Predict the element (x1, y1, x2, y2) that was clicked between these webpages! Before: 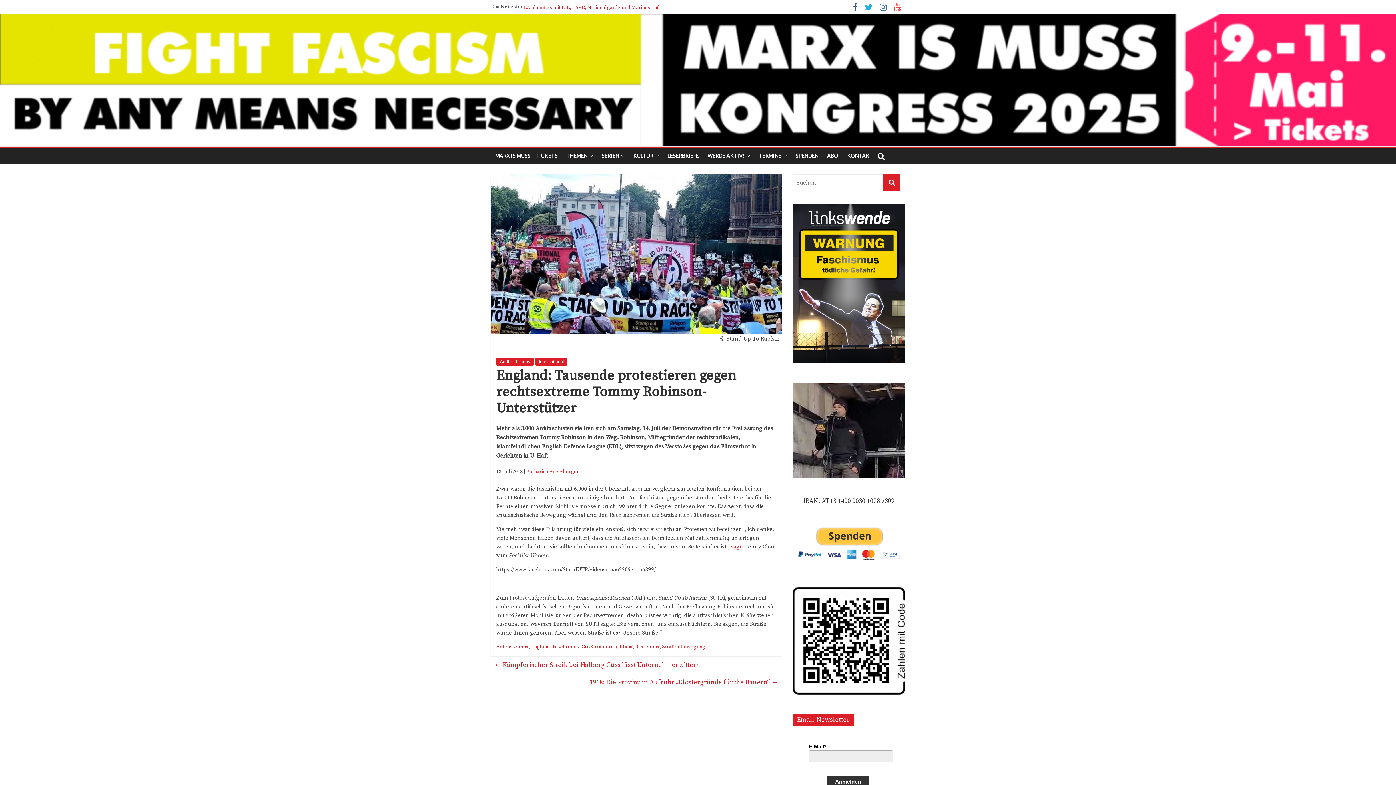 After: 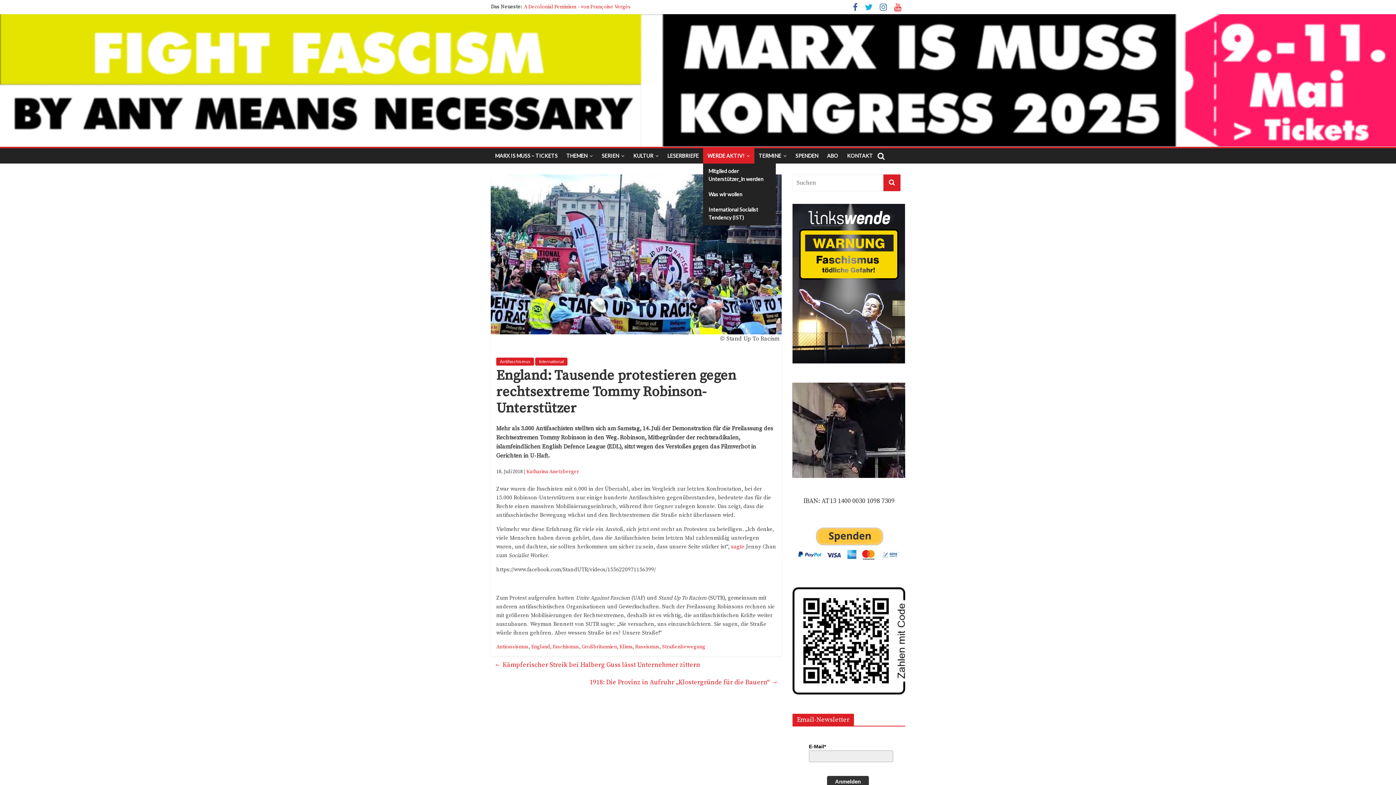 Action: label: WERDE AKTIV! bbox: (703, 148, 754, 163)